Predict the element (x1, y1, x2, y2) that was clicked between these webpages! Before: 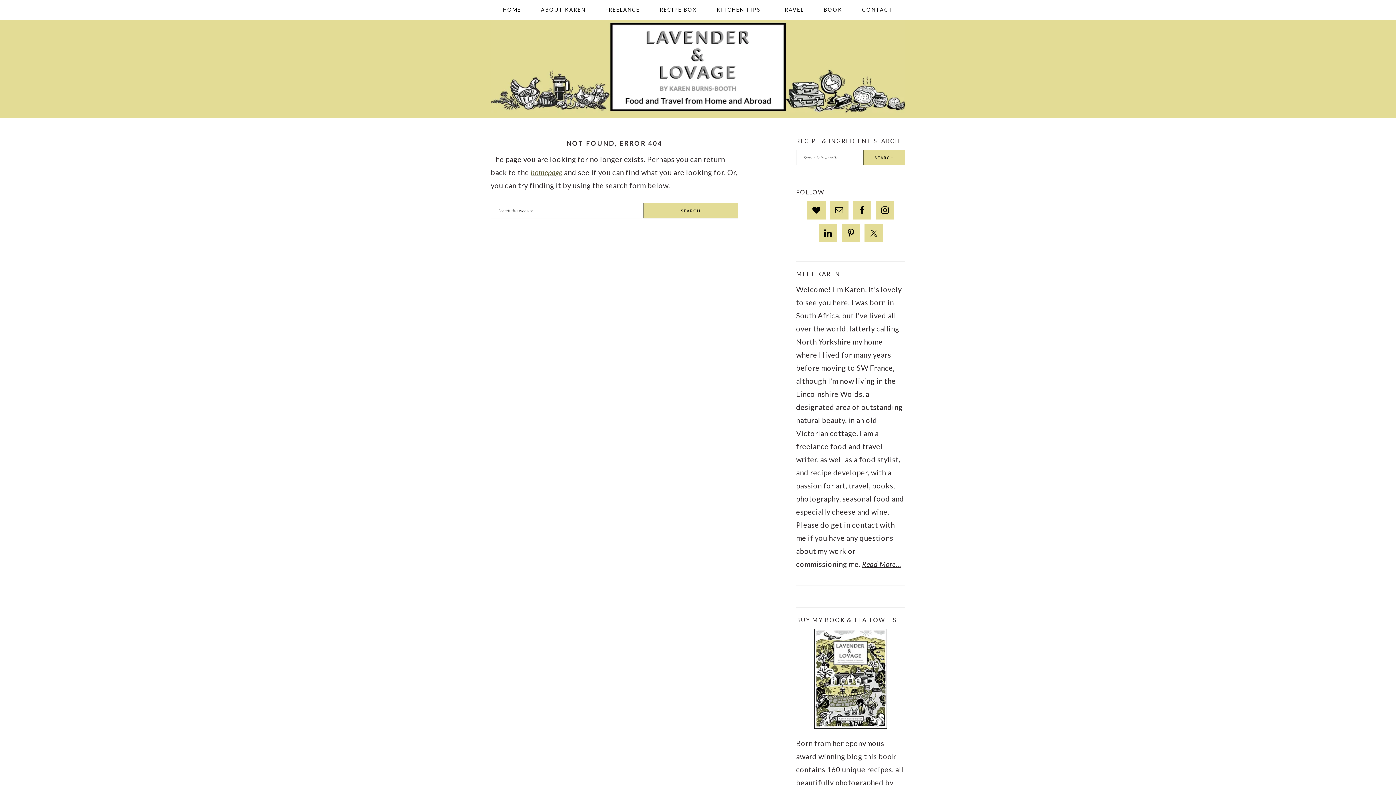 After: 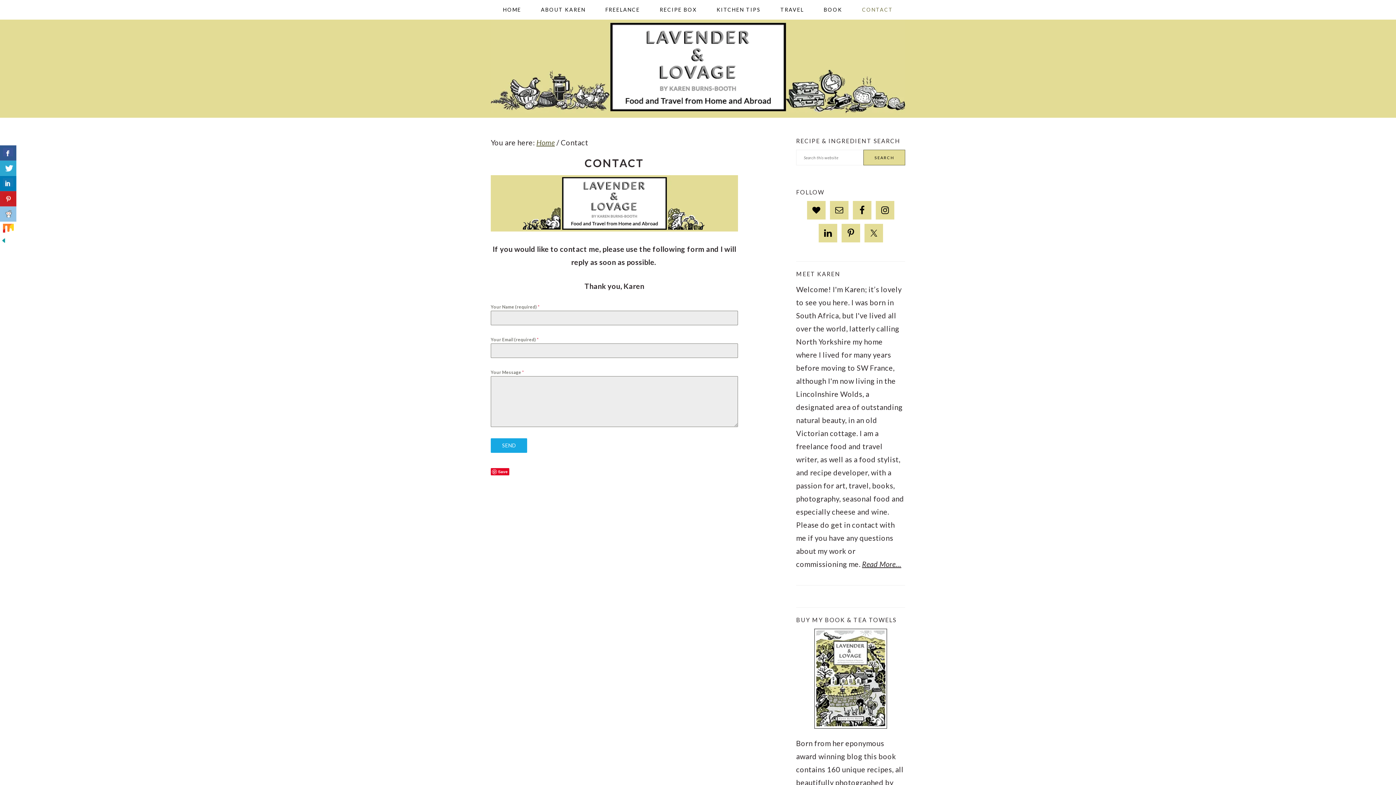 Action: bbox: (853, 0, 902, 19) label: CONTACT